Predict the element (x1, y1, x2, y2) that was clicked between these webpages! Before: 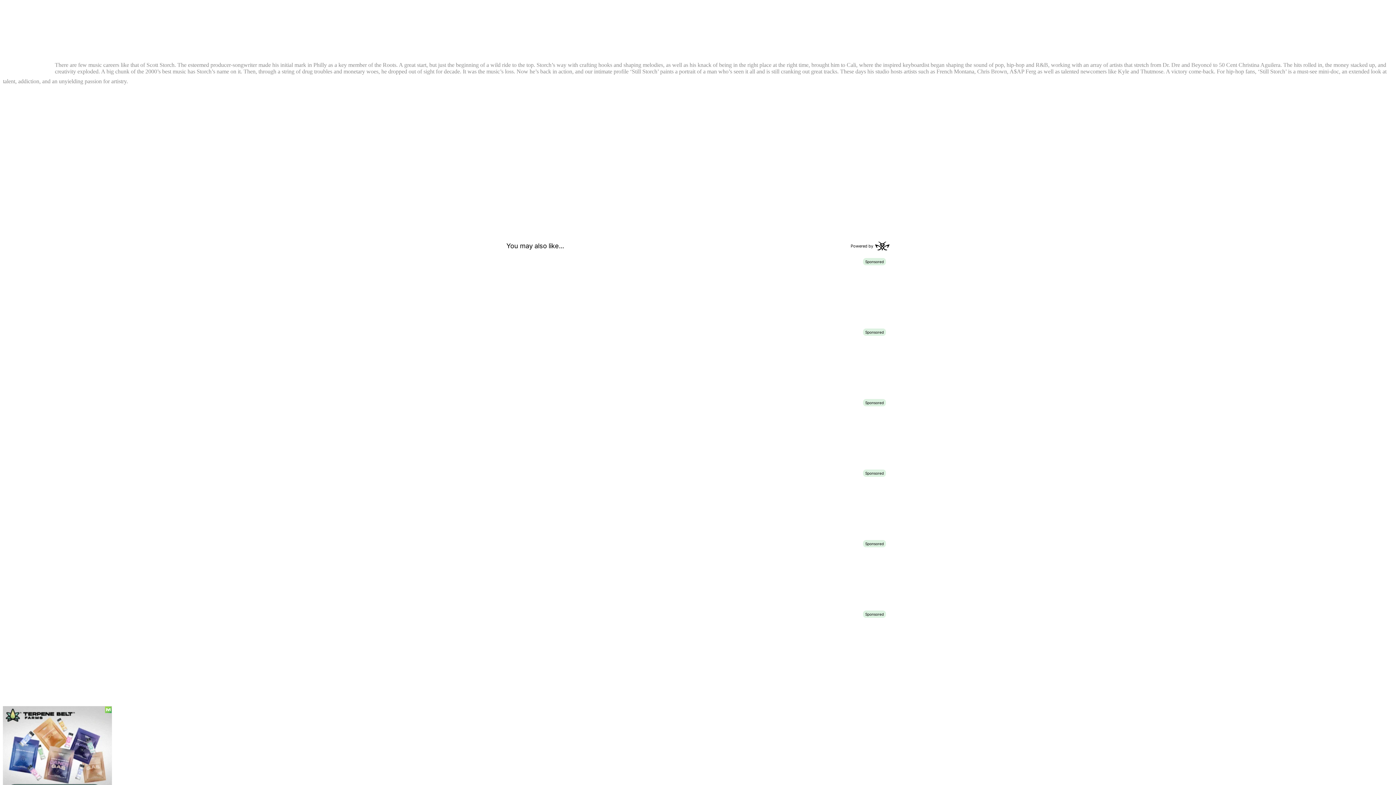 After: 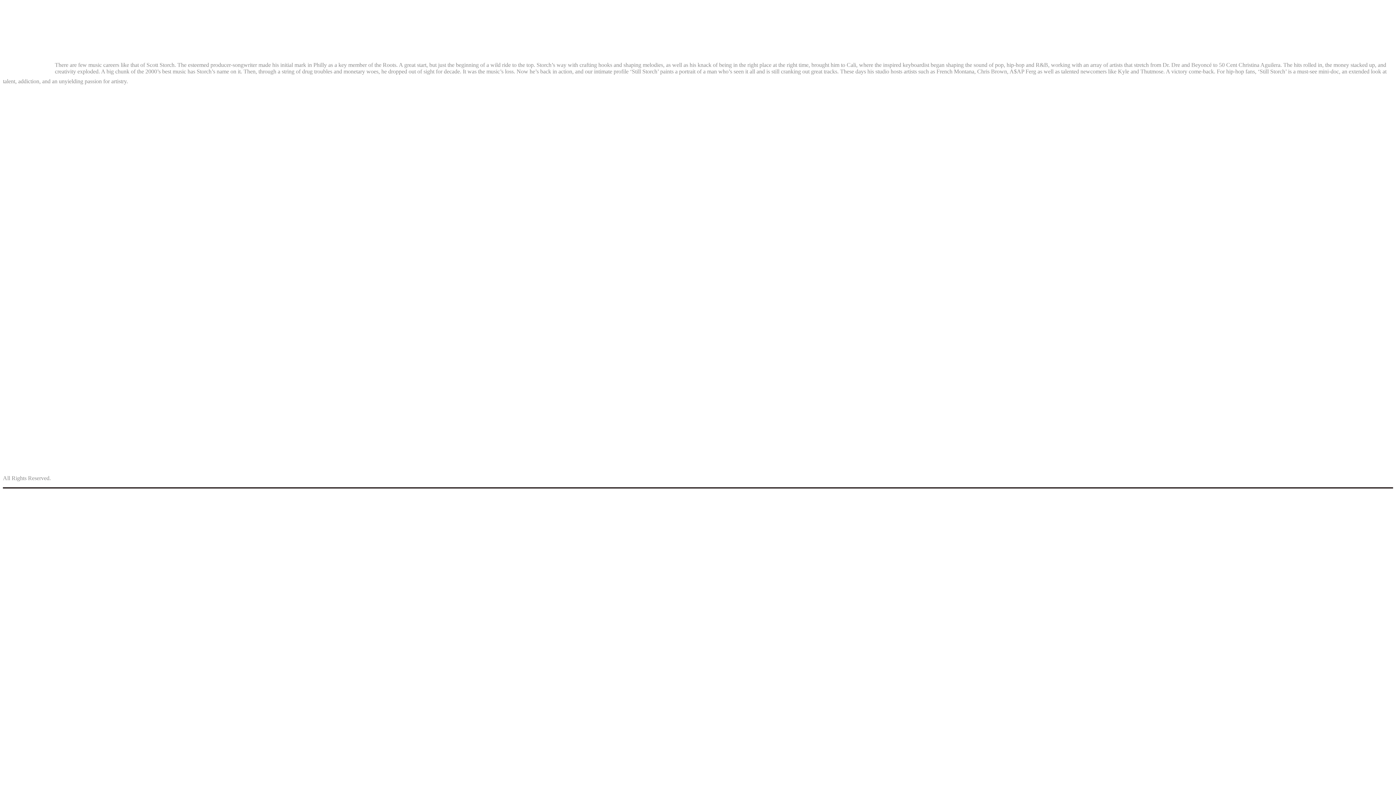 Action: bbox: (54, 49, 57, 55)